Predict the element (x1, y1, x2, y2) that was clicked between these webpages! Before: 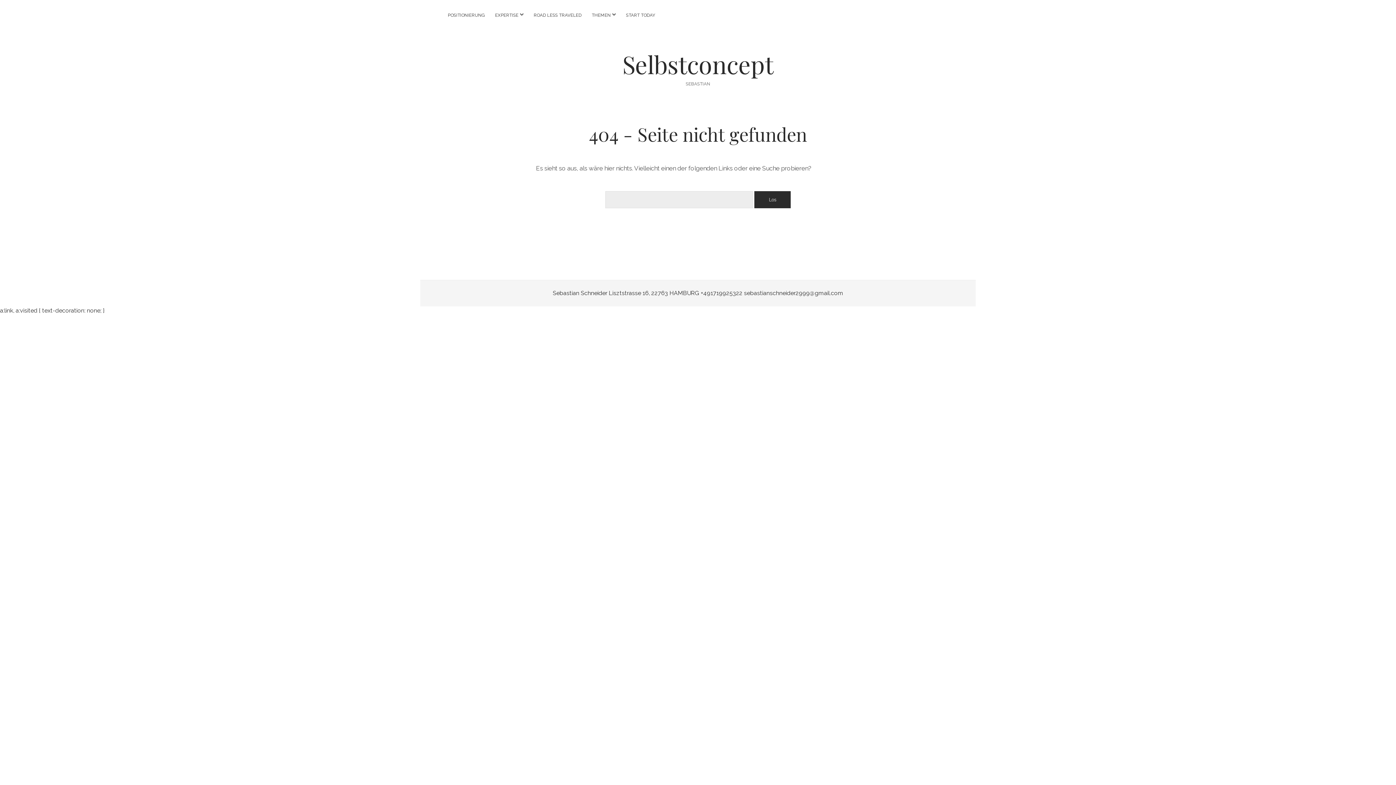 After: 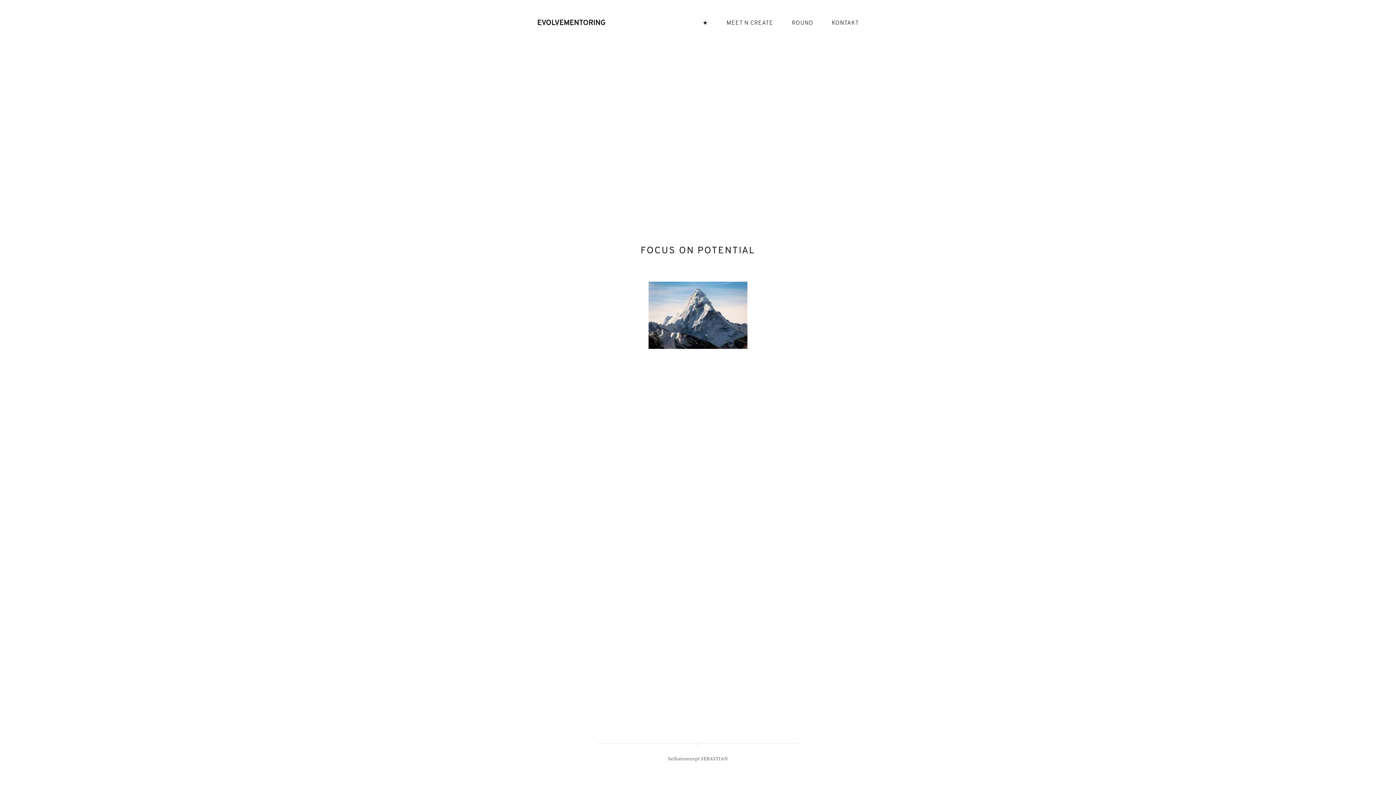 Action: bbox: (0, 307, 104, 314) label: a:link, a:visited { text-decoration: none; }